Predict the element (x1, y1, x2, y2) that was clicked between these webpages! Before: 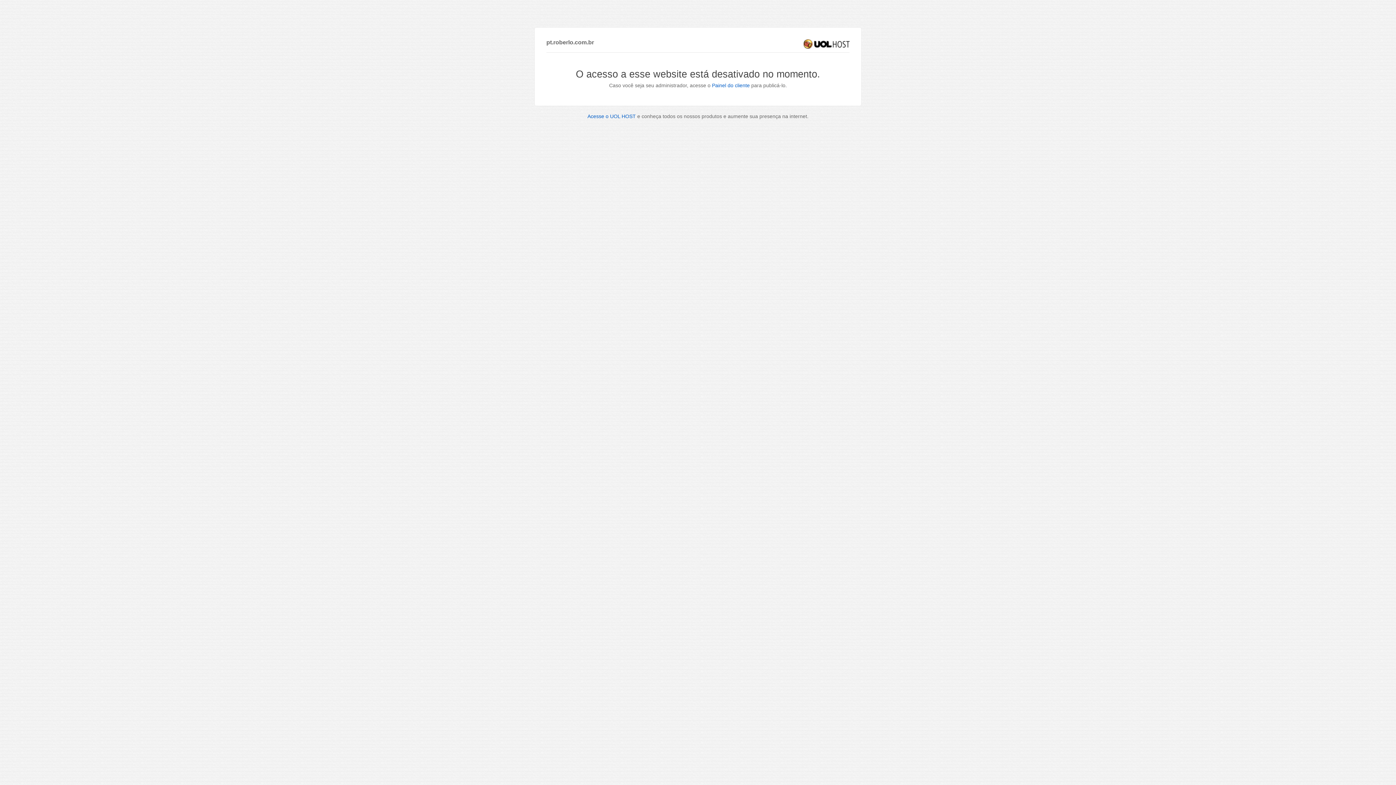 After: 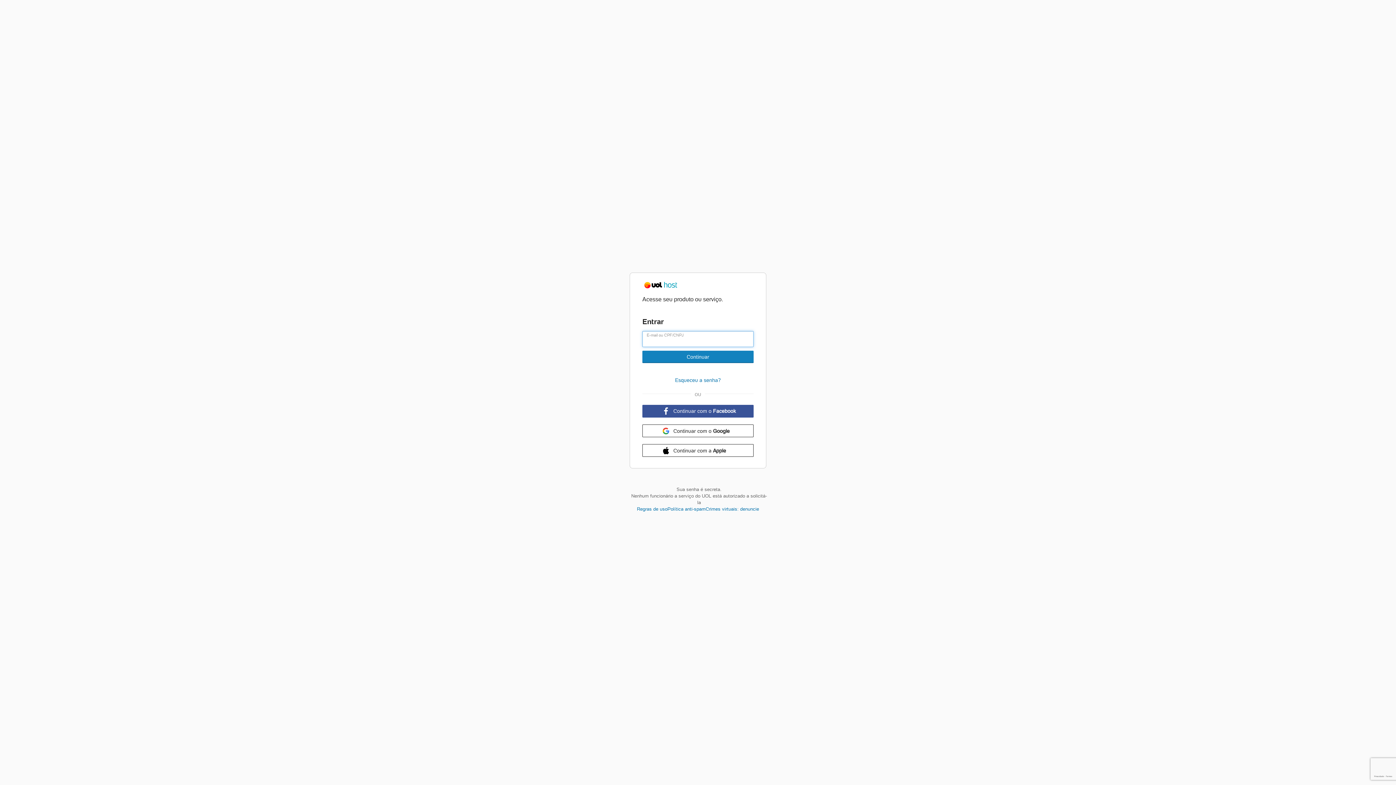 Action: bbox: (712, 82, 750, 88) label: Painel do cliente